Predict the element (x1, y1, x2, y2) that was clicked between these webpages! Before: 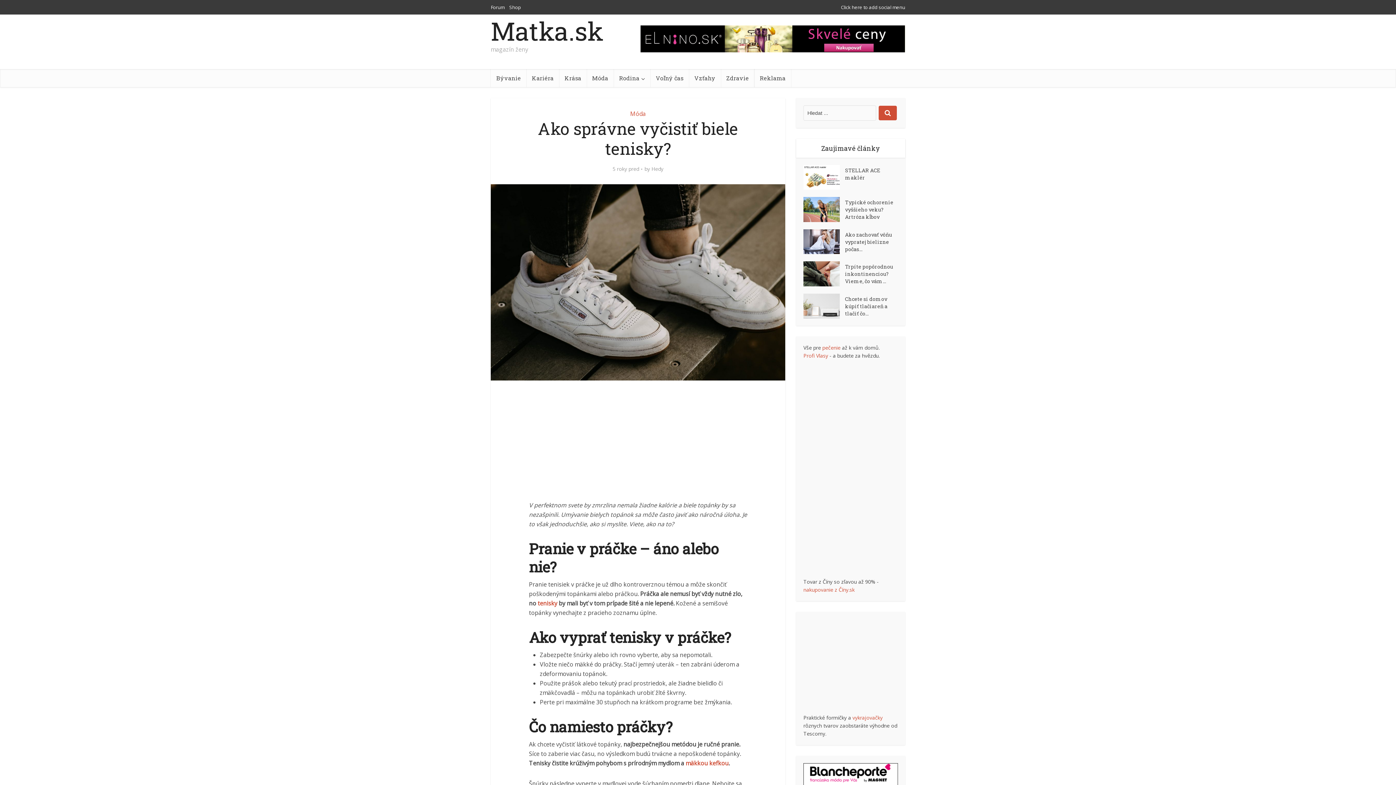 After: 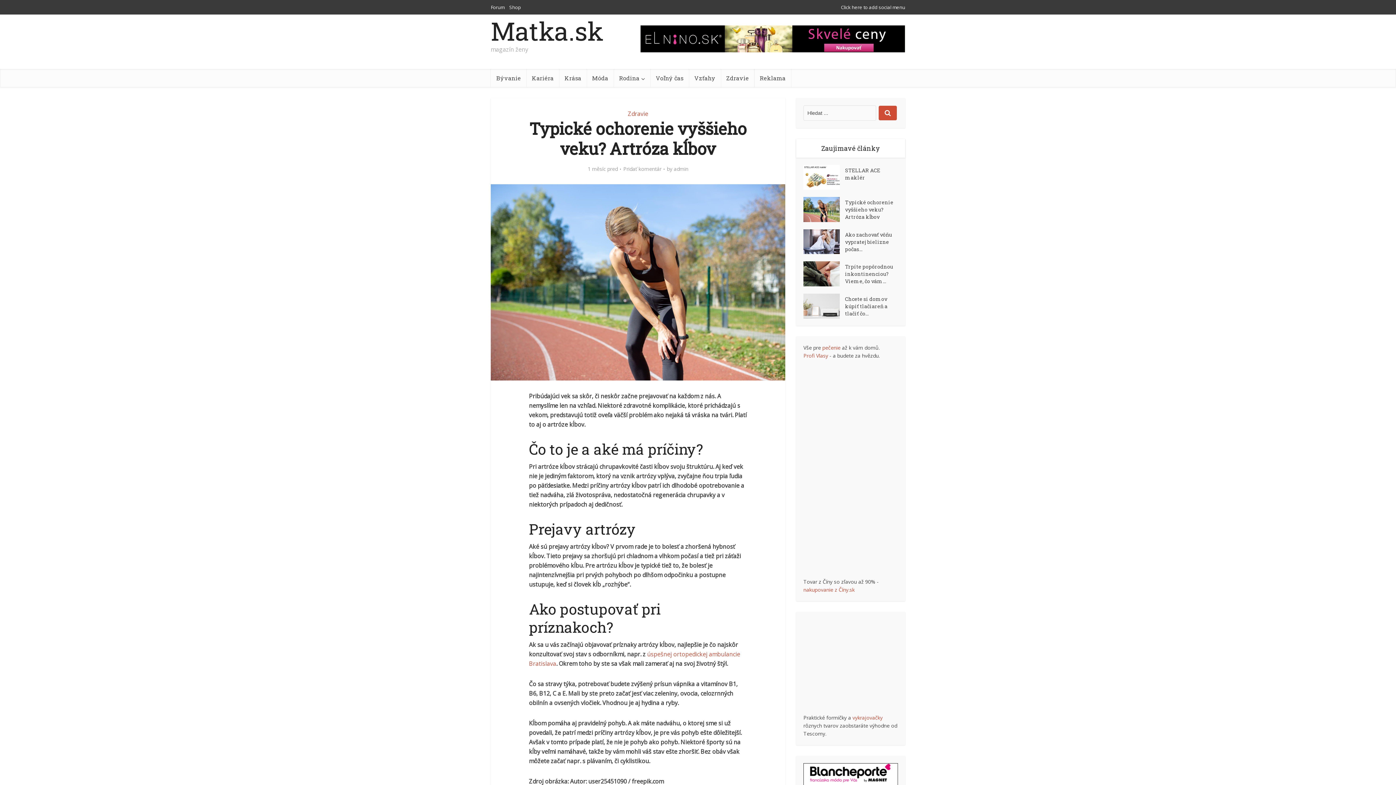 Action: bbox: (803, 197, 845, 222)